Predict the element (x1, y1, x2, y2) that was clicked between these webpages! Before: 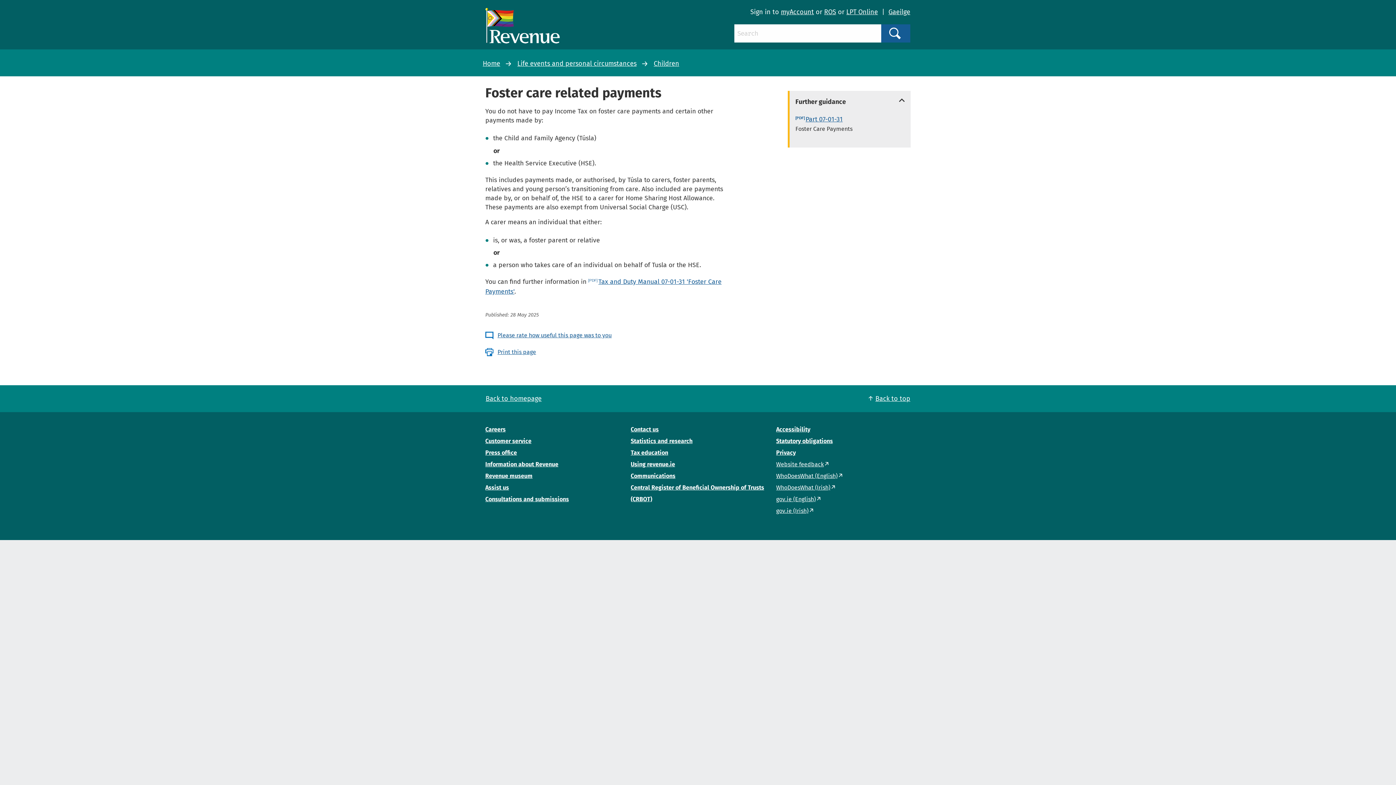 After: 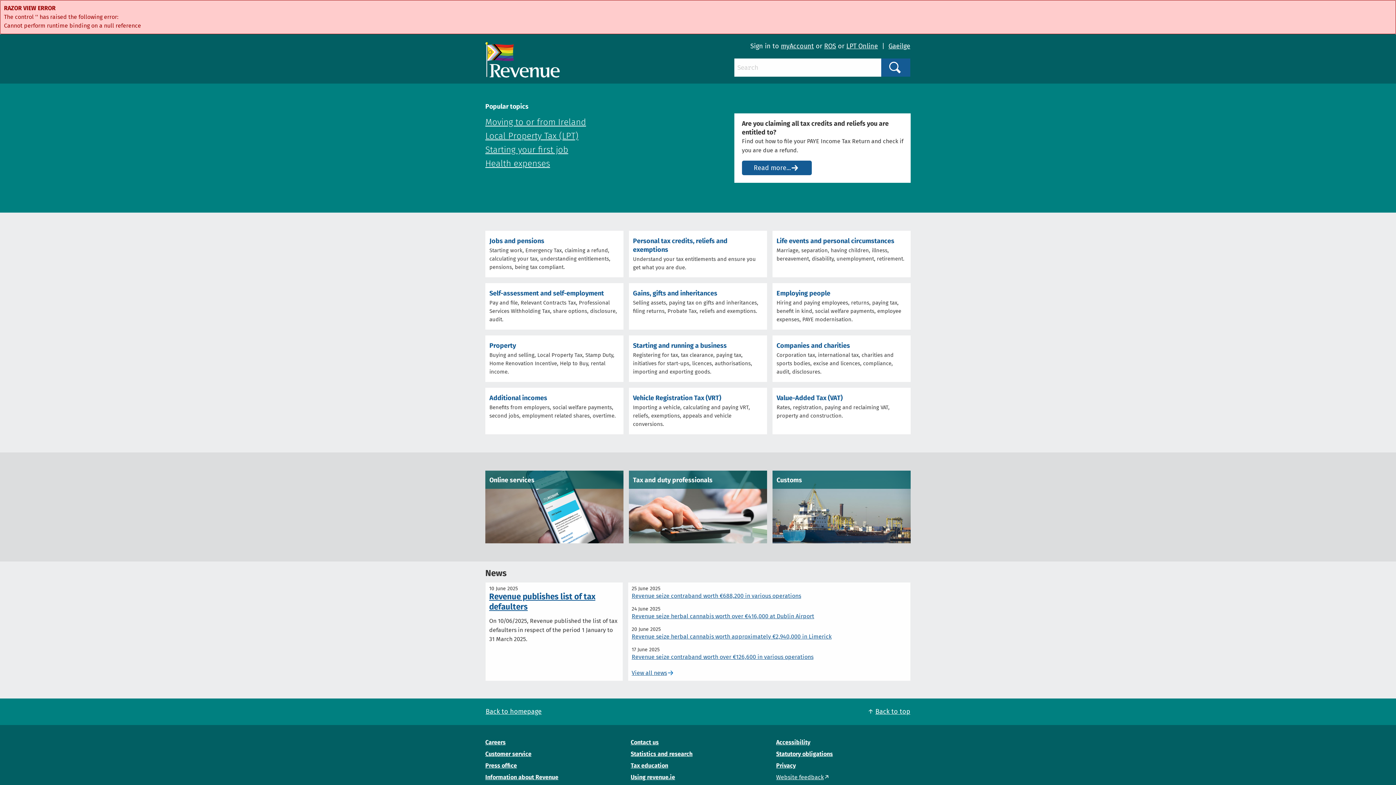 Action: bbox: (485, 7, 561, 43)